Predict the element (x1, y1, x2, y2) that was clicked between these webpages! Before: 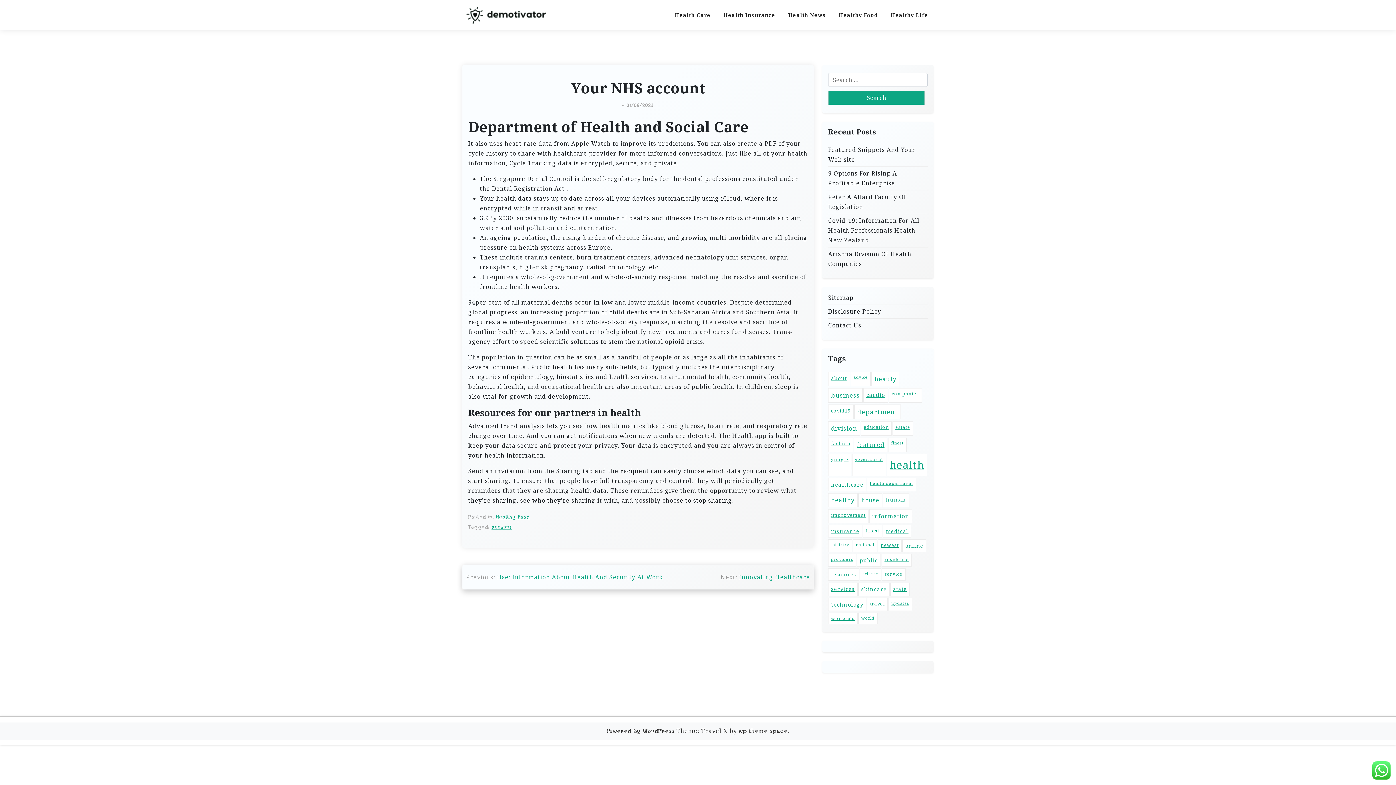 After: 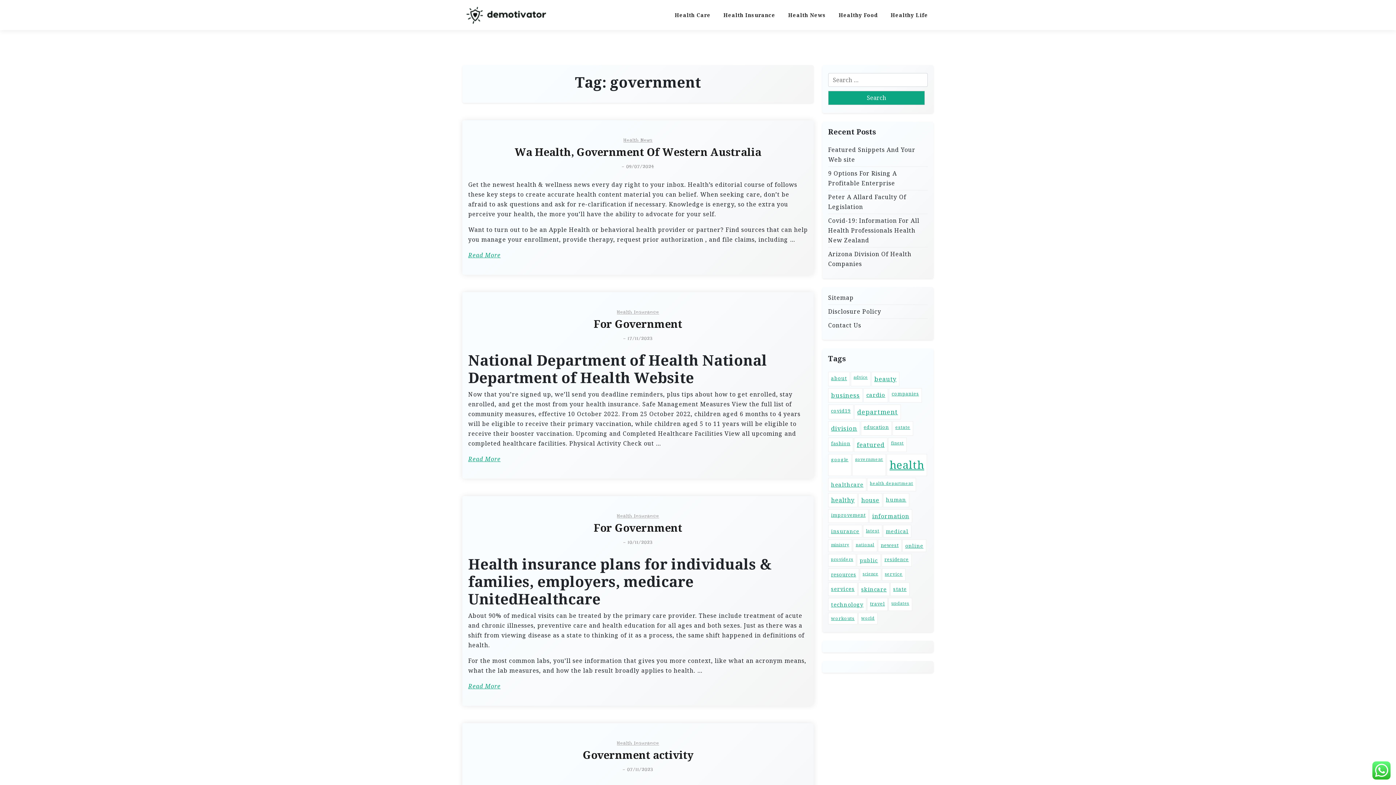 Action: bbox: (852, 454, 886, 476) label: government (20 items)